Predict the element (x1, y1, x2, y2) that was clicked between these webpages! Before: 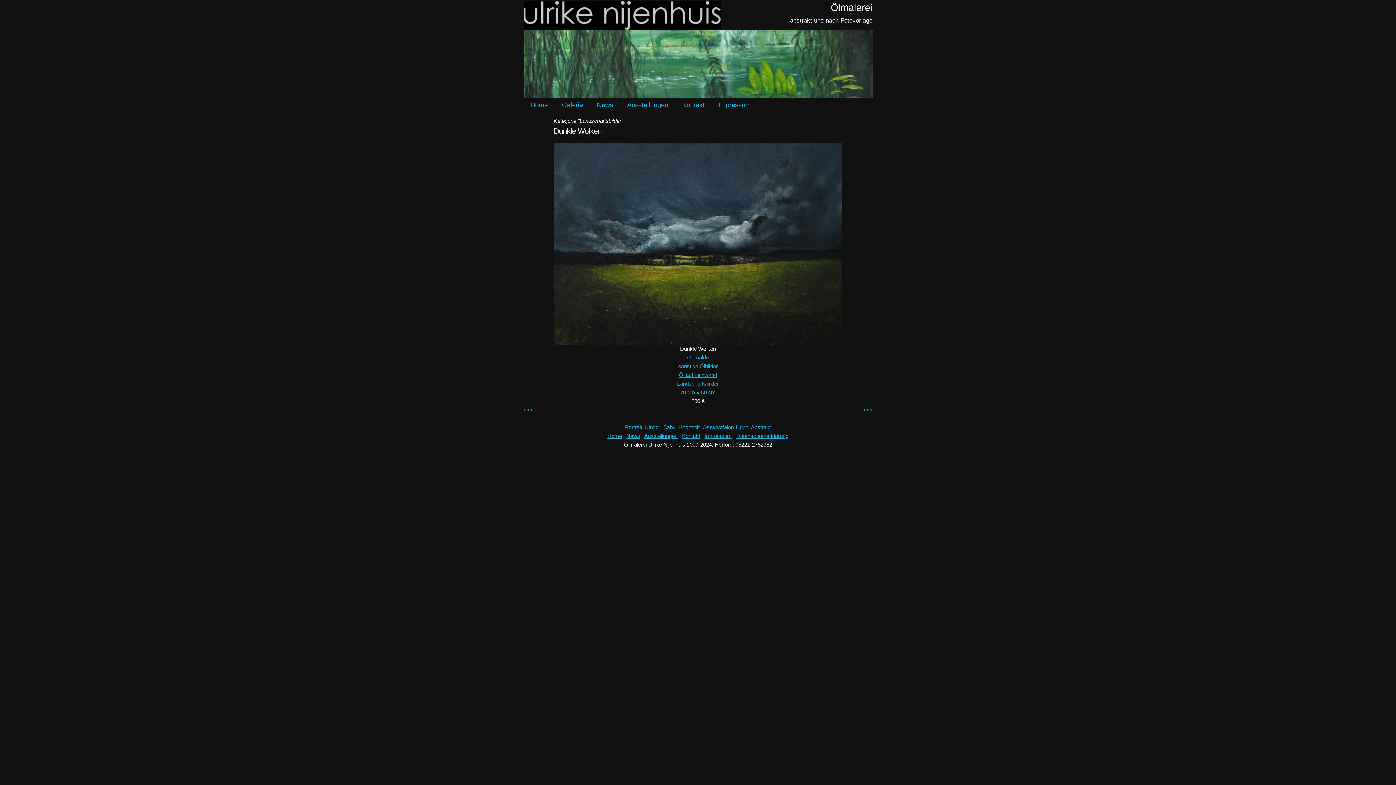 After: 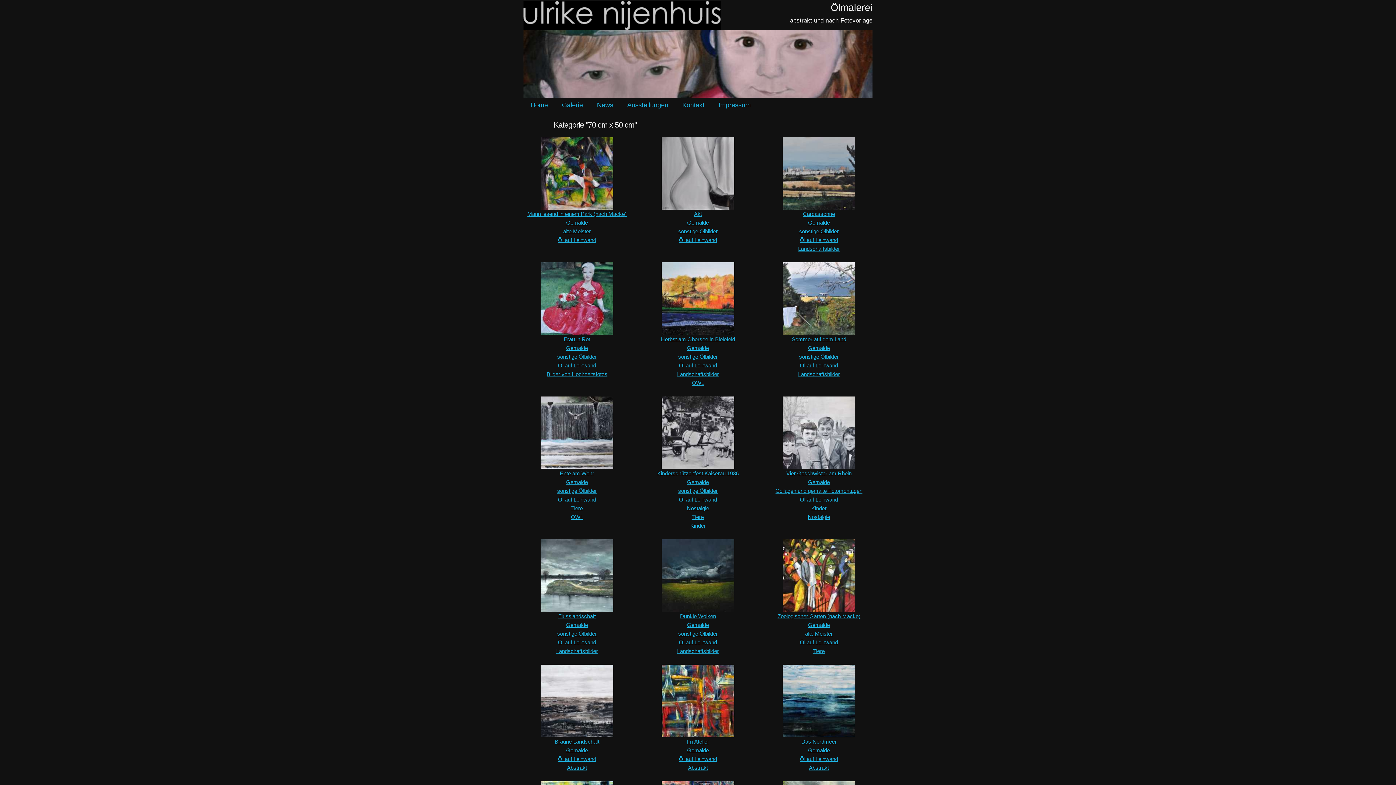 Action: bbox: (680, 389, 715, 395) label: 70 cm x 50 cm